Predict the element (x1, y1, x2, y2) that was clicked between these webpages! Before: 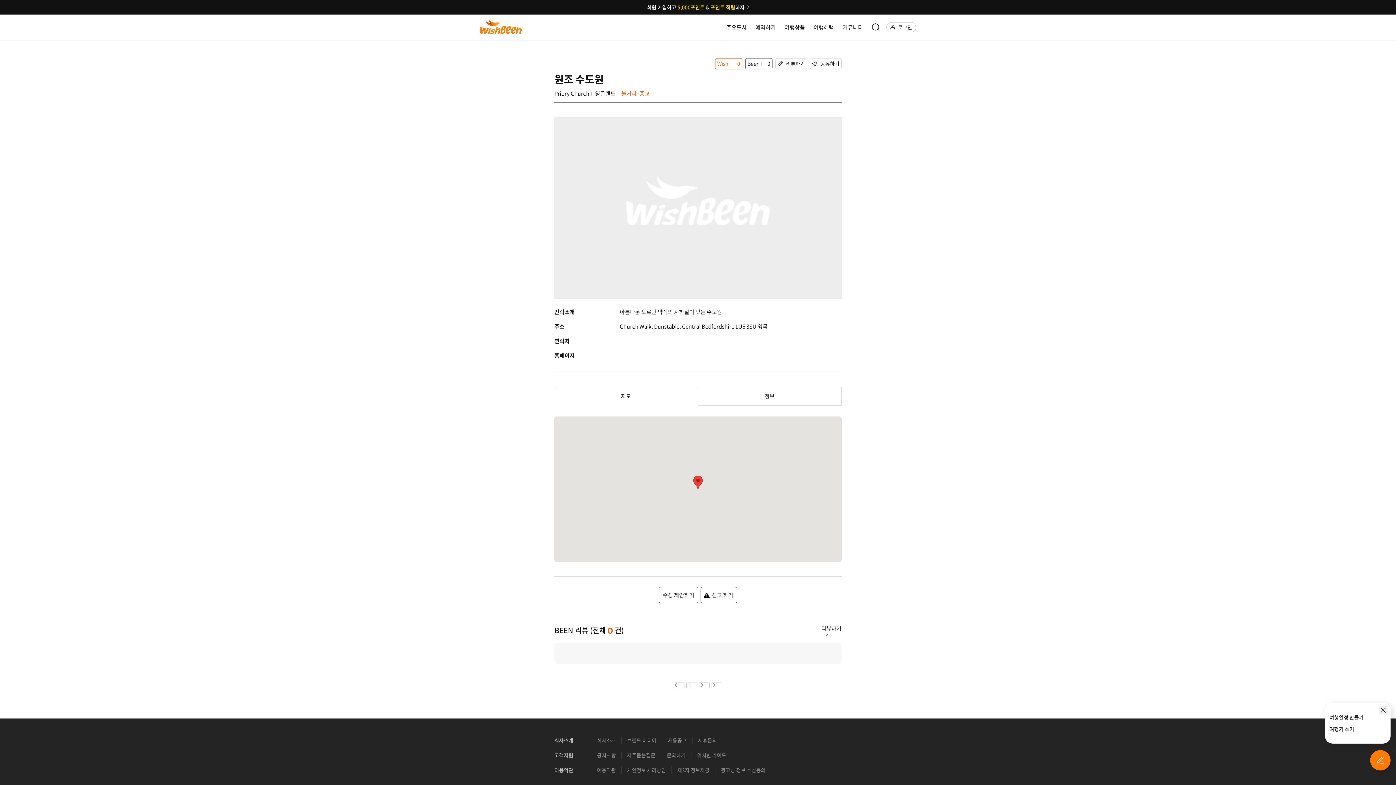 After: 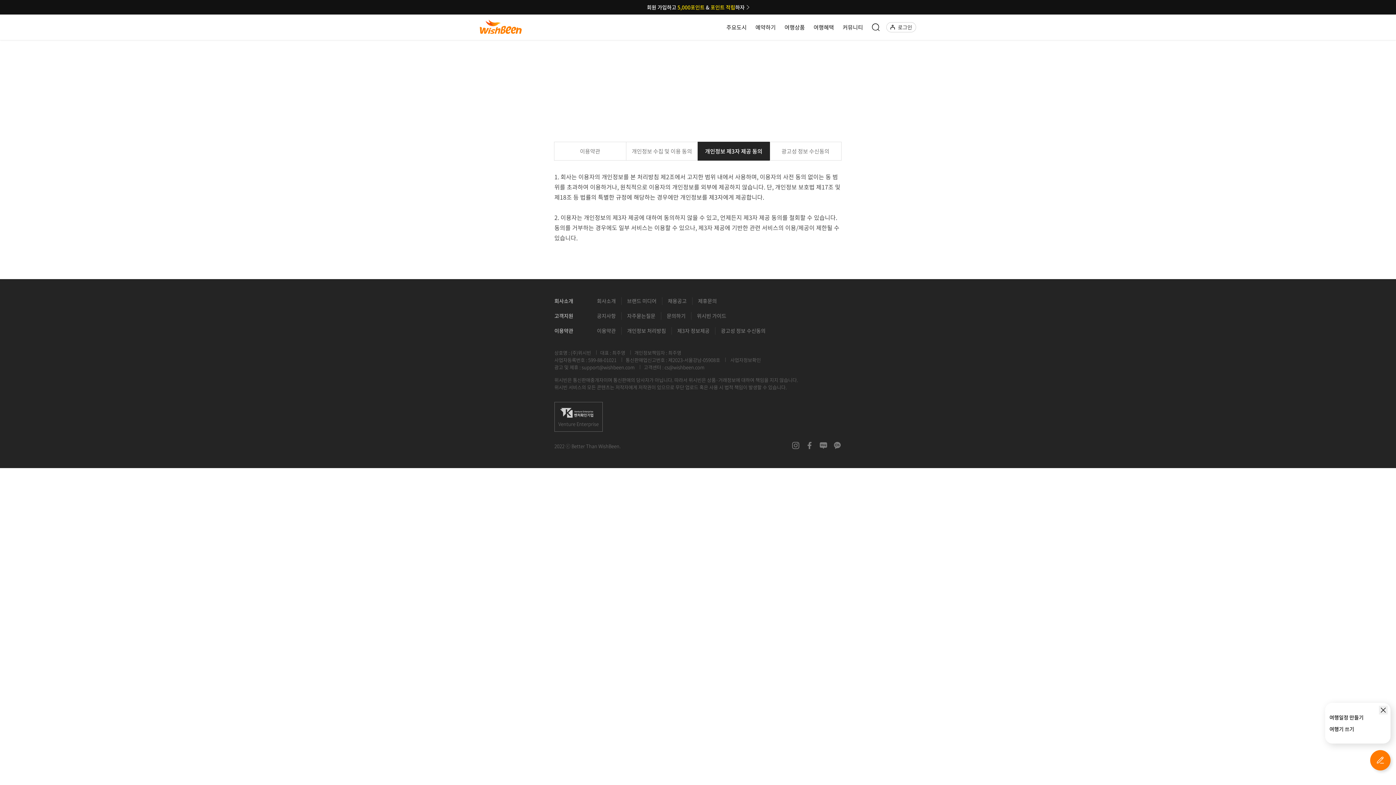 Action: label: 제3자 정보제공 bbox: (671, 766, 715, 774)